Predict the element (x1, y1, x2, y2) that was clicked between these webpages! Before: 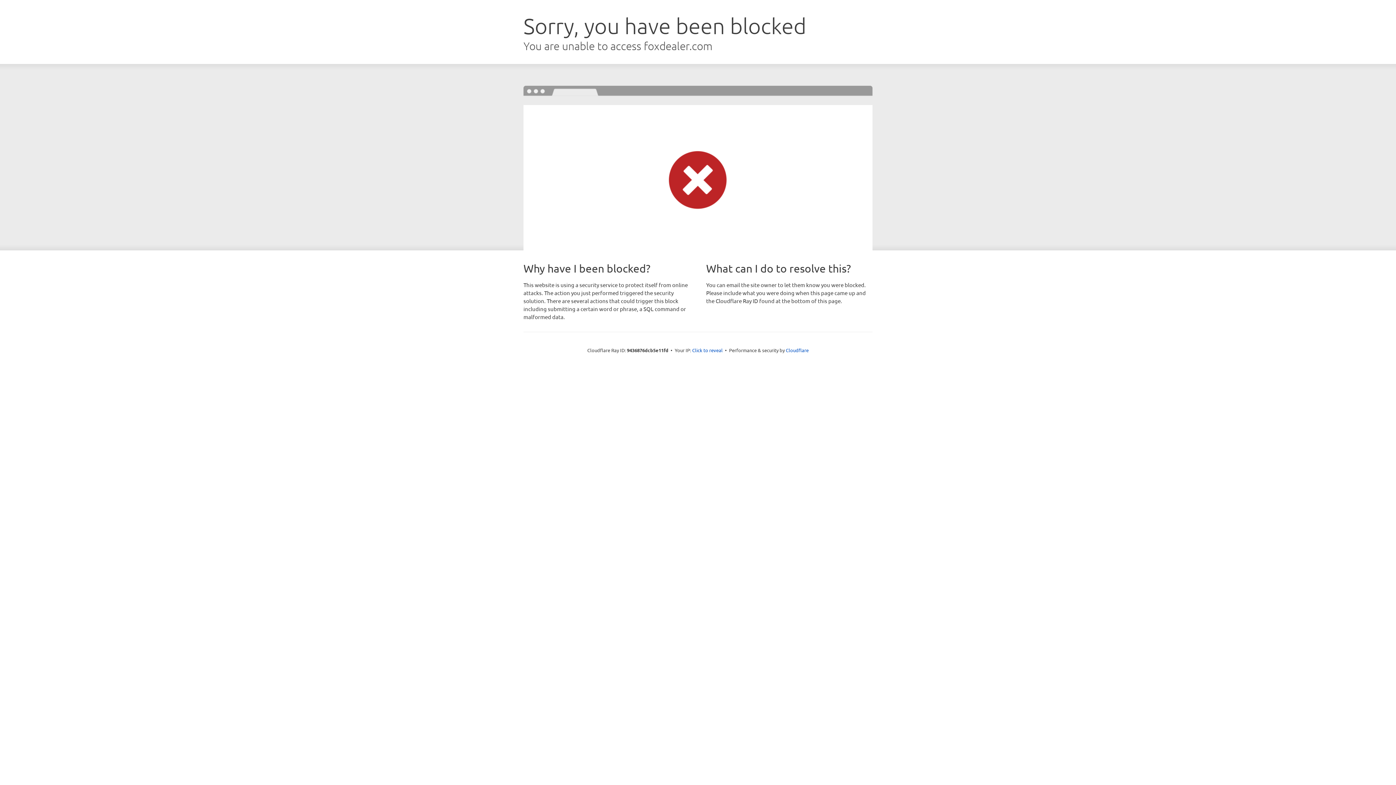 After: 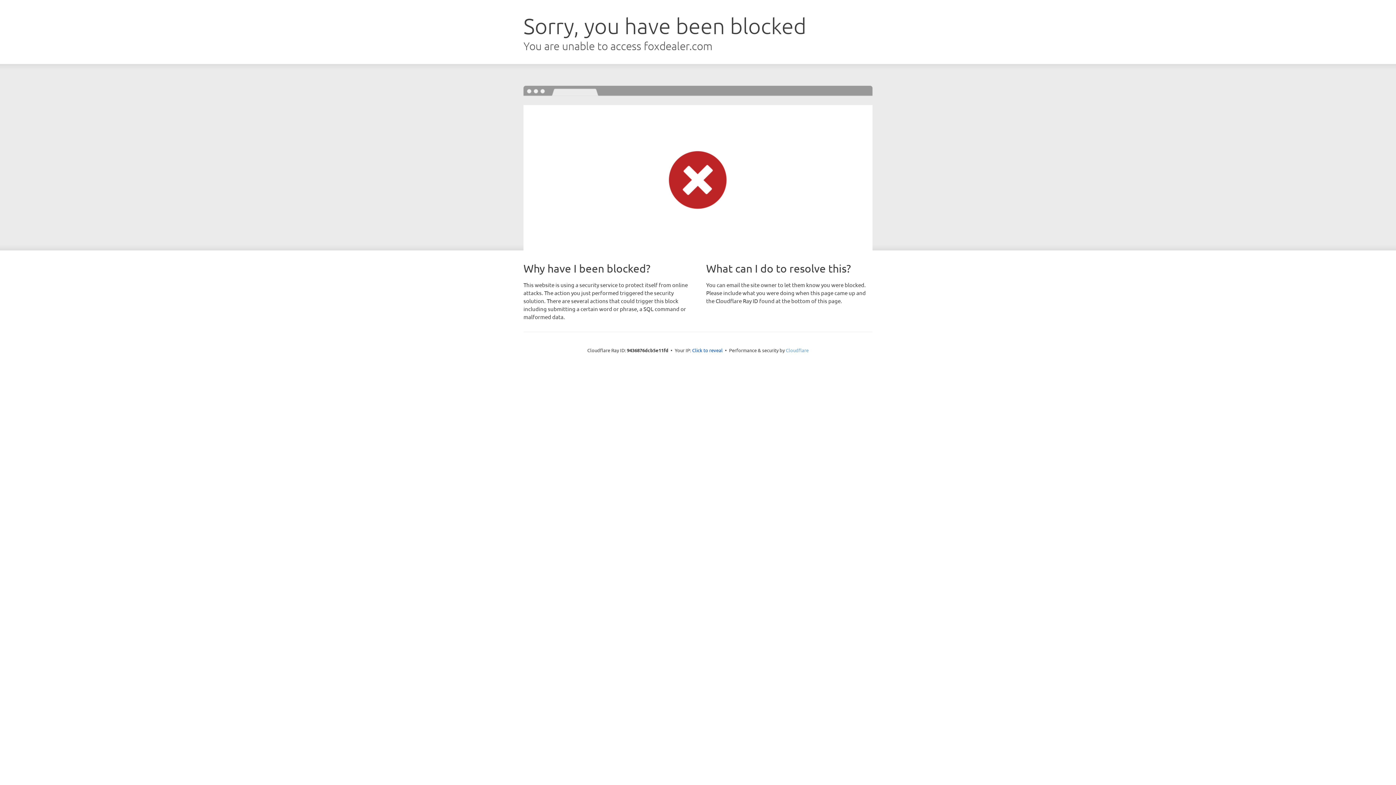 Action: label: Cloudflare bbox: (786, 347, 808, 353)